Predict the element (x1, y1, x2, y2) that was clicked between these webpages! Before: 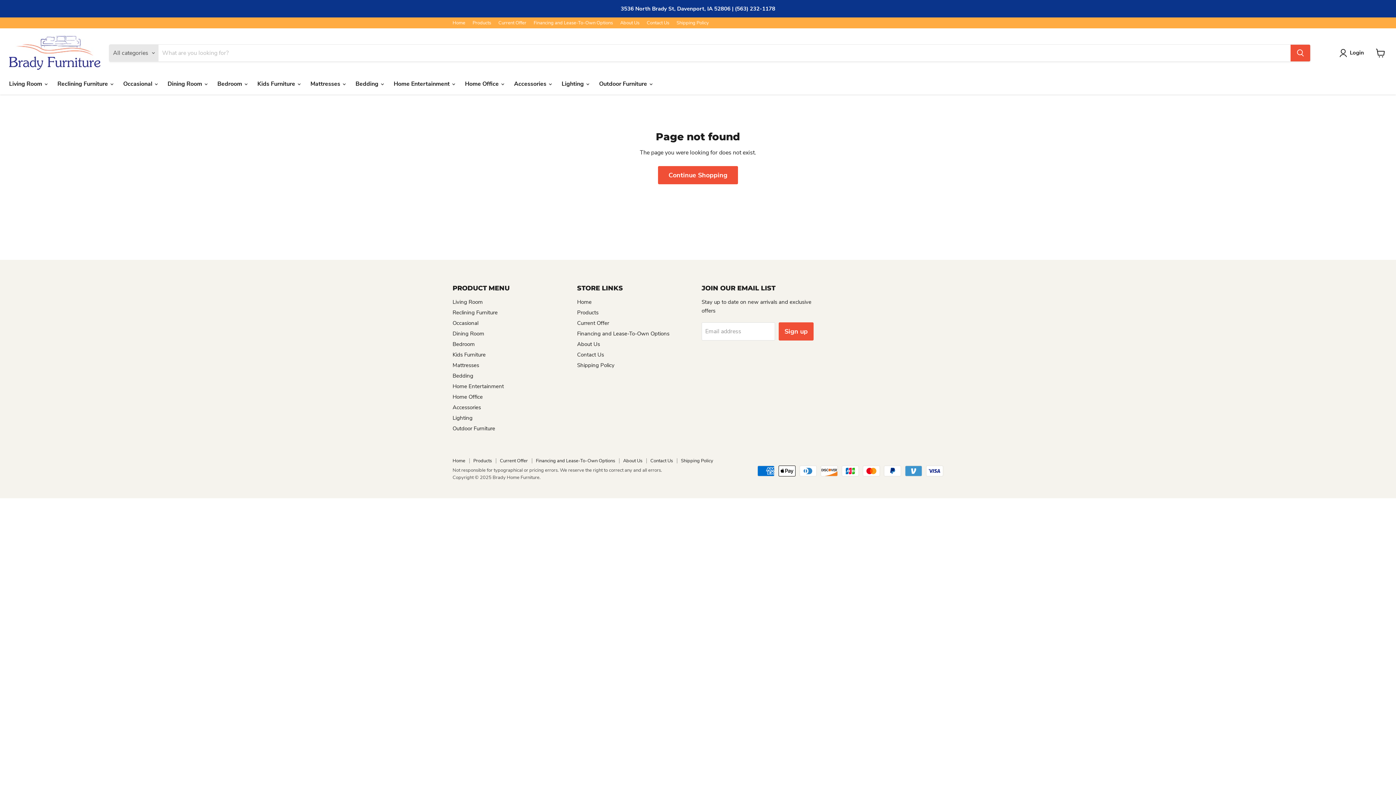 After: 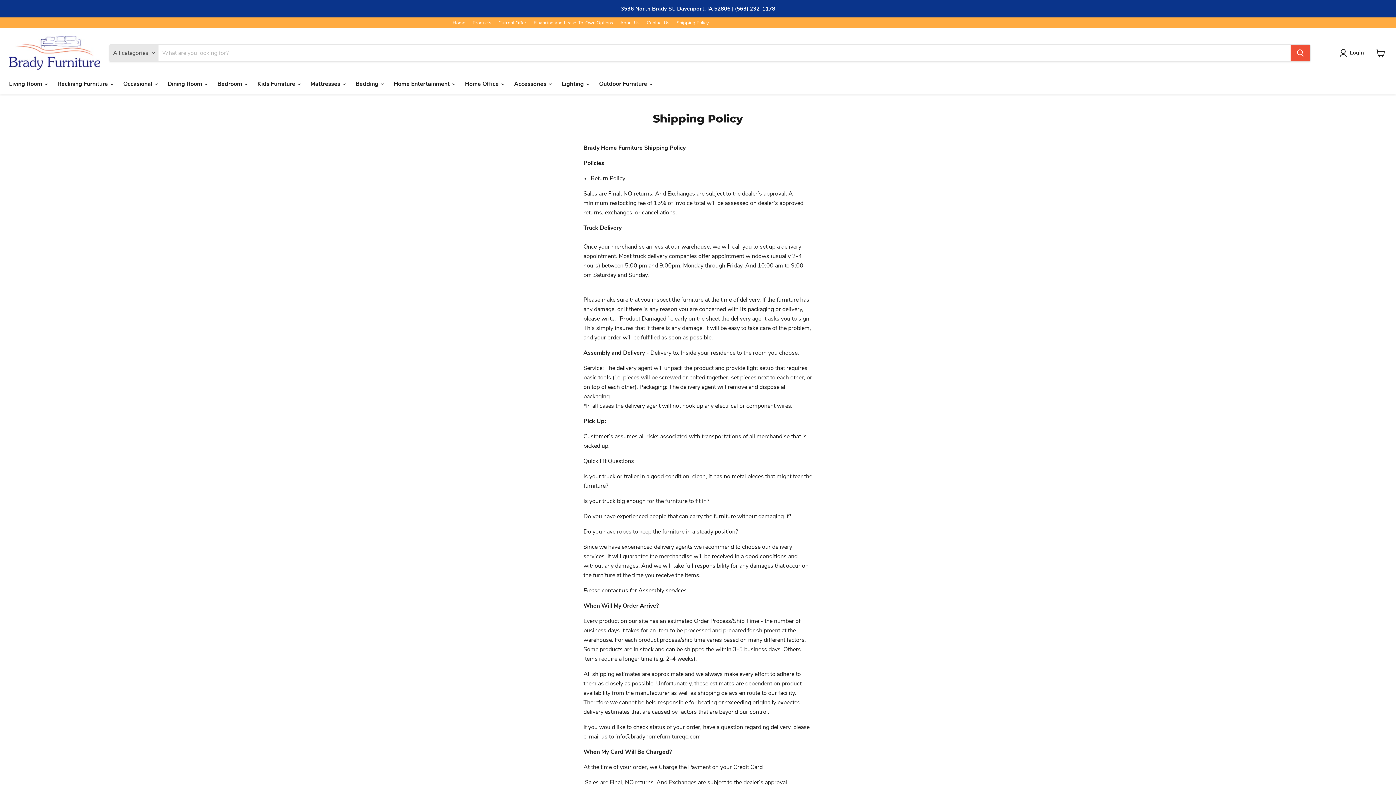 Action: bbox: (676, 20, 709, 25) label: Shipping Policy